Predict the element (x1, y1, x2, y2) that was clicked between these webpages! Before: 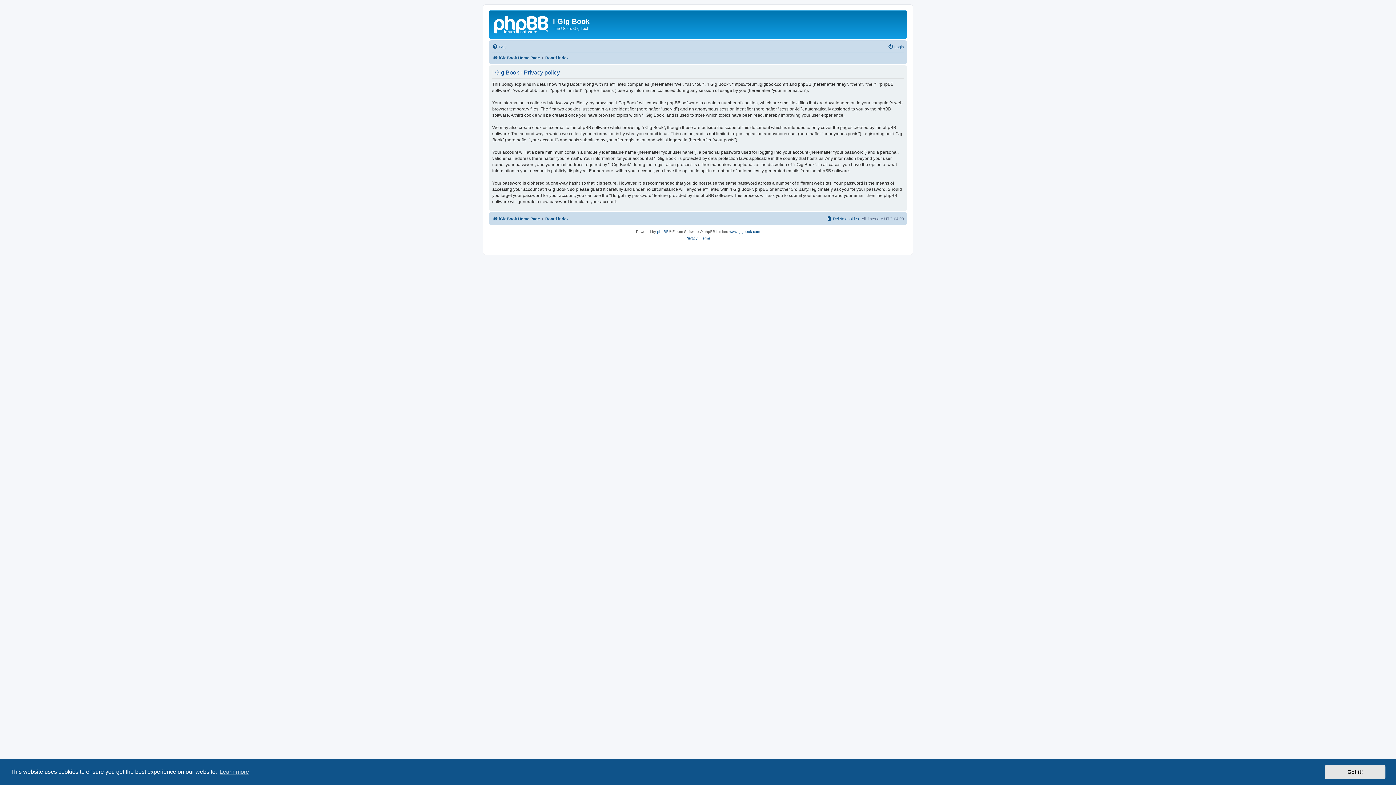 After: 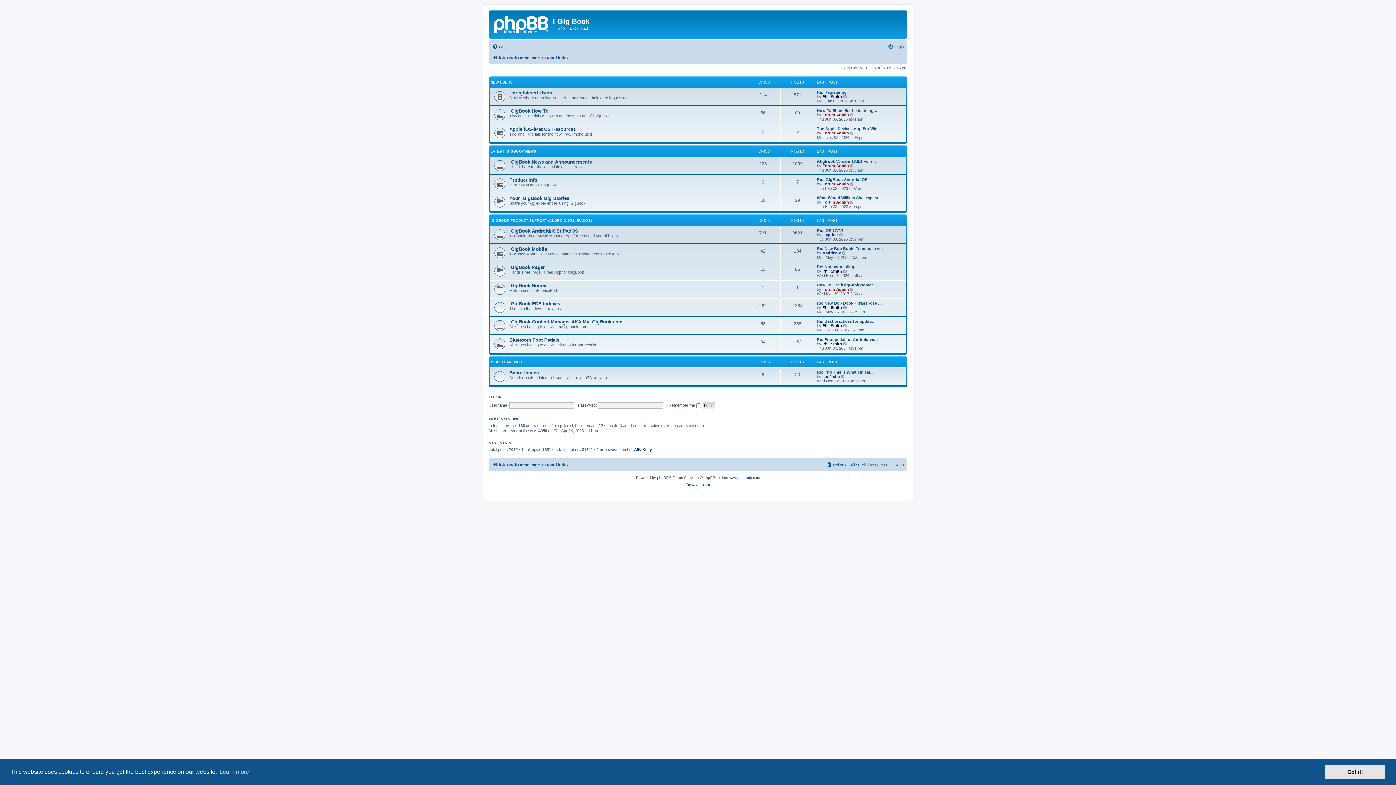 Action: bbox: (545, 53, 568, 62) label: Board index